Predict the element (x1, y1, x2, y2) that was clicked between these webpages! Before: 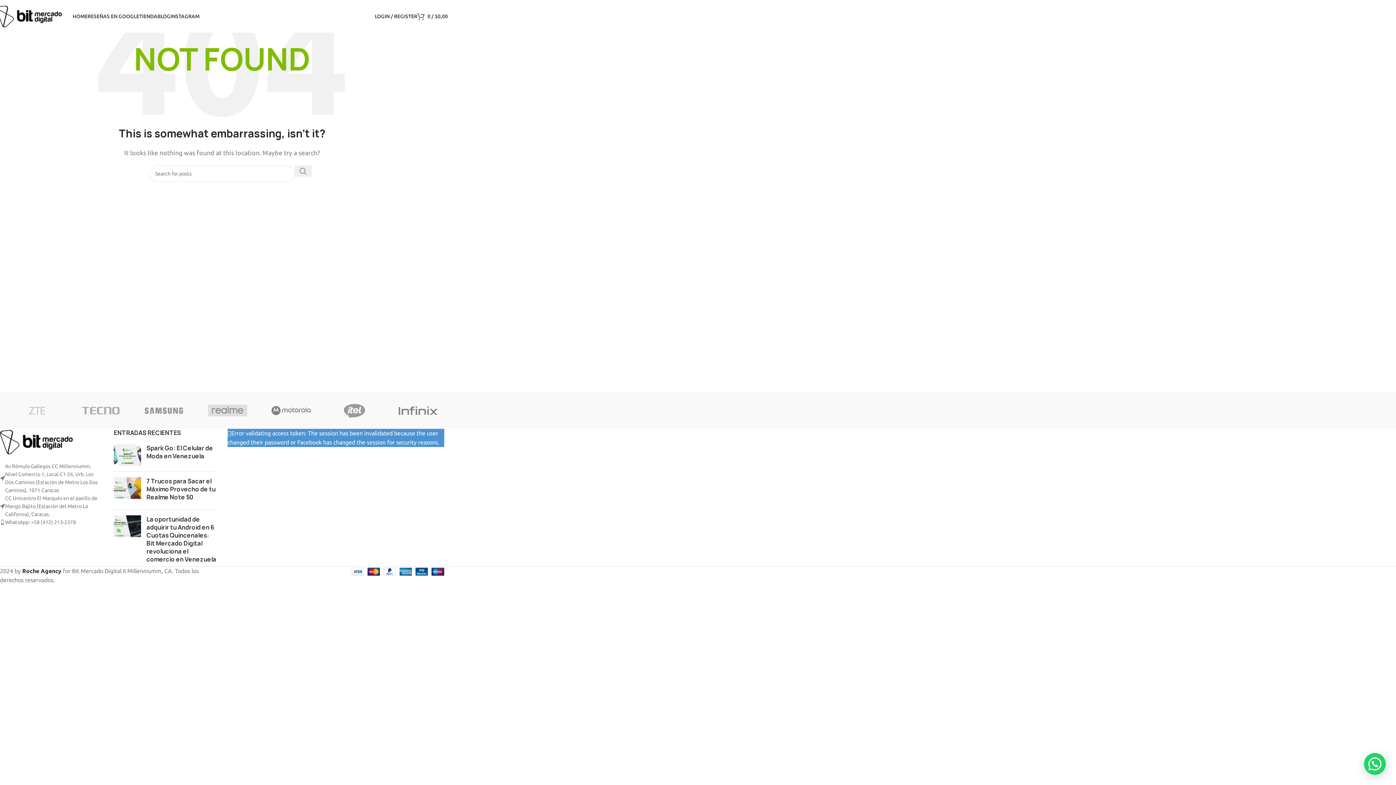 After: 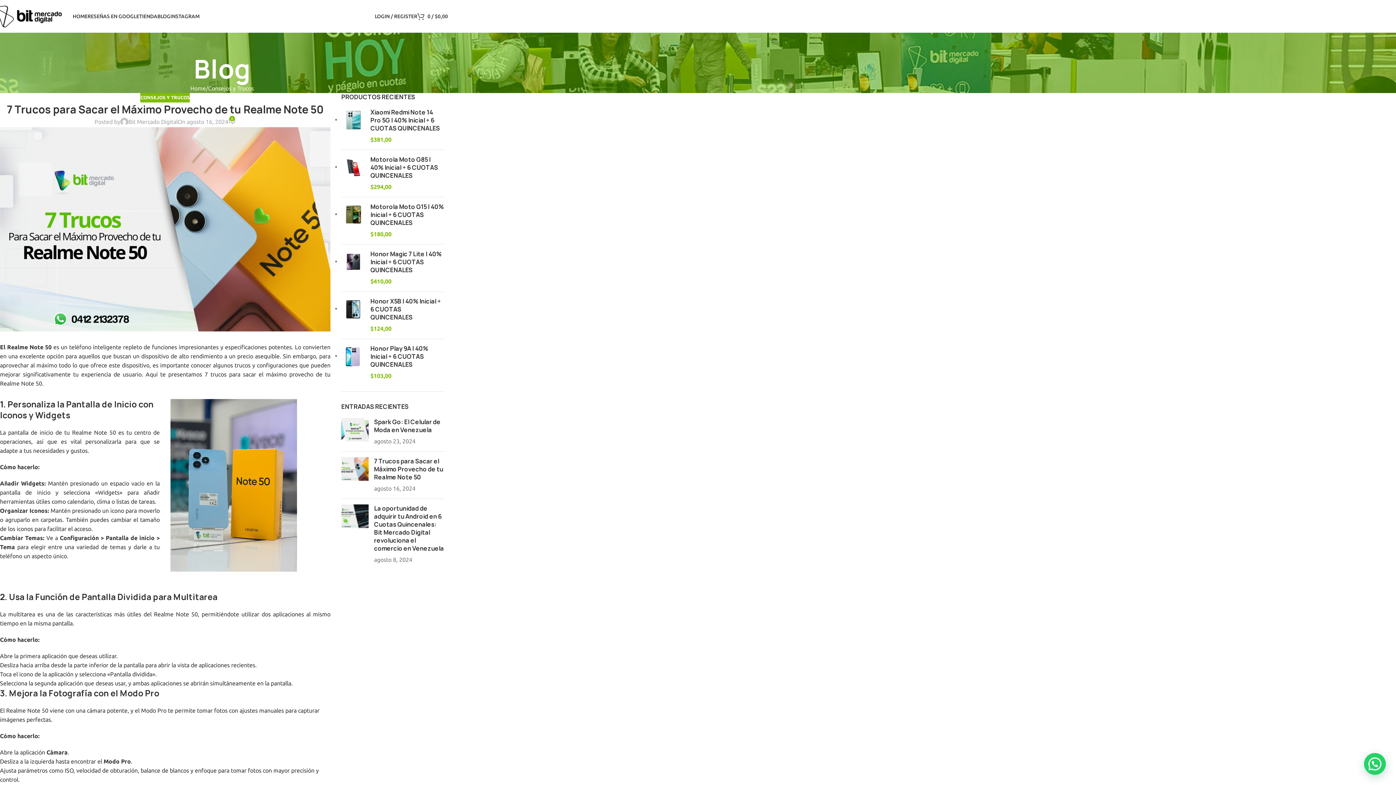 Action: bbox: (113, 477, 141, 504) label: Post thumbnail